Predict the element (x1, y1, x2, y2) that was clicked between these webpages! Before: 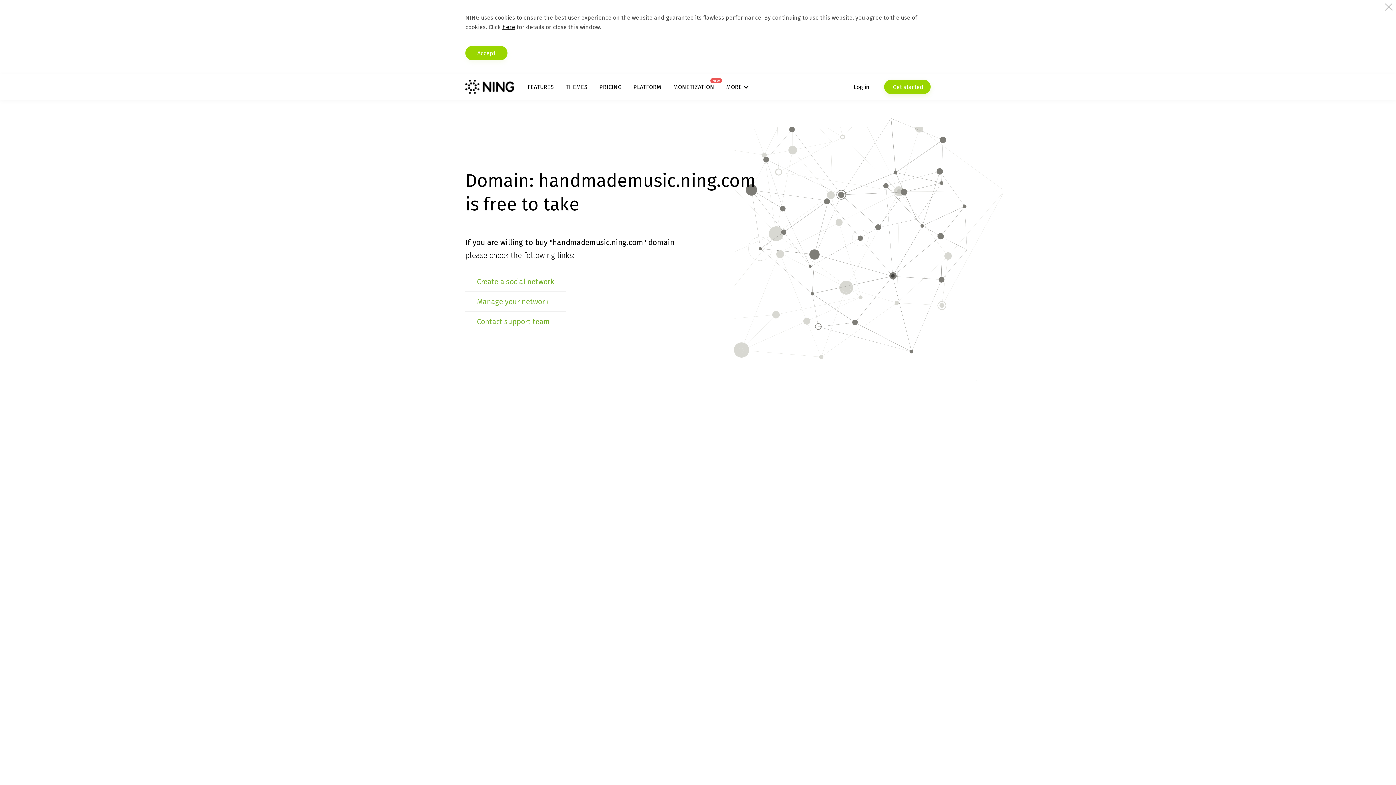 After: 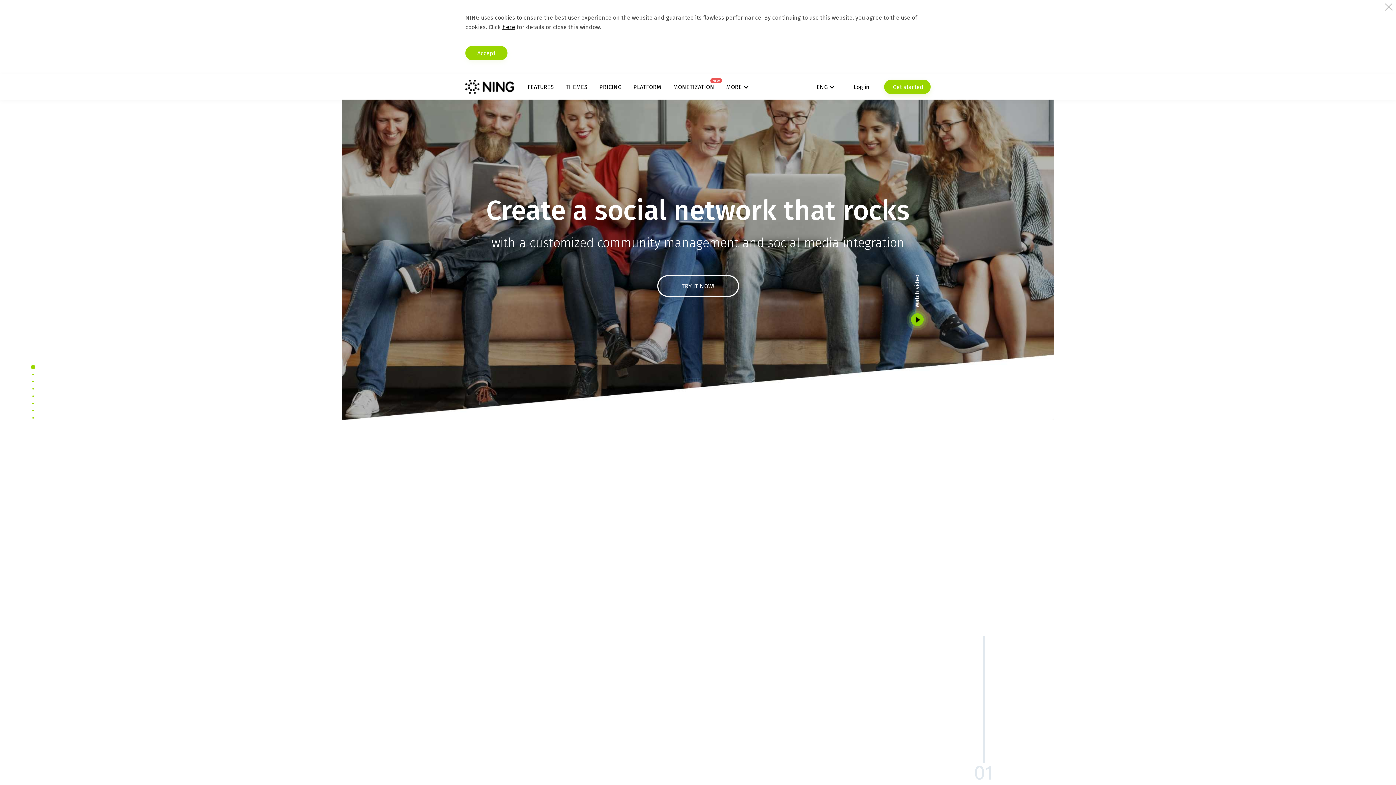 Action: bbox: (465, 79, 514, 94)